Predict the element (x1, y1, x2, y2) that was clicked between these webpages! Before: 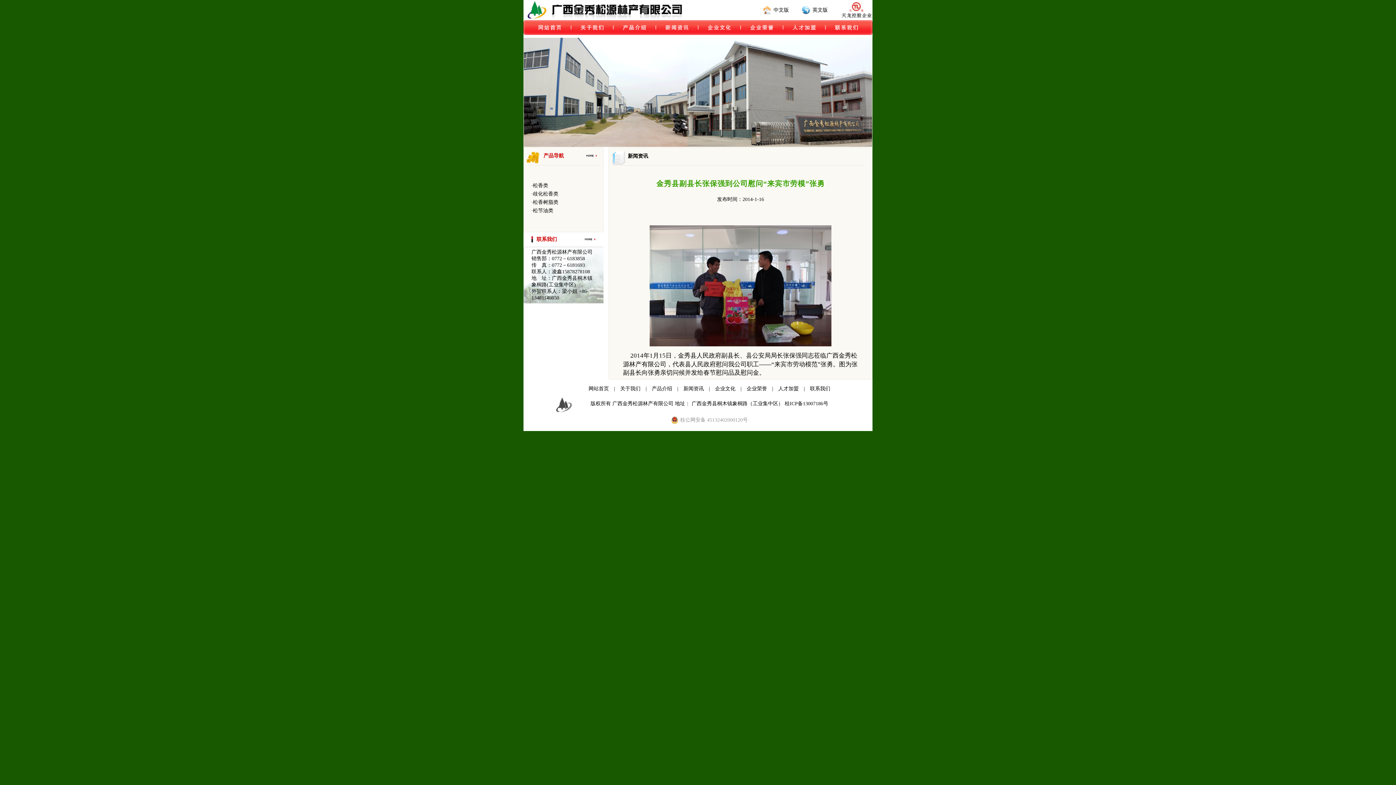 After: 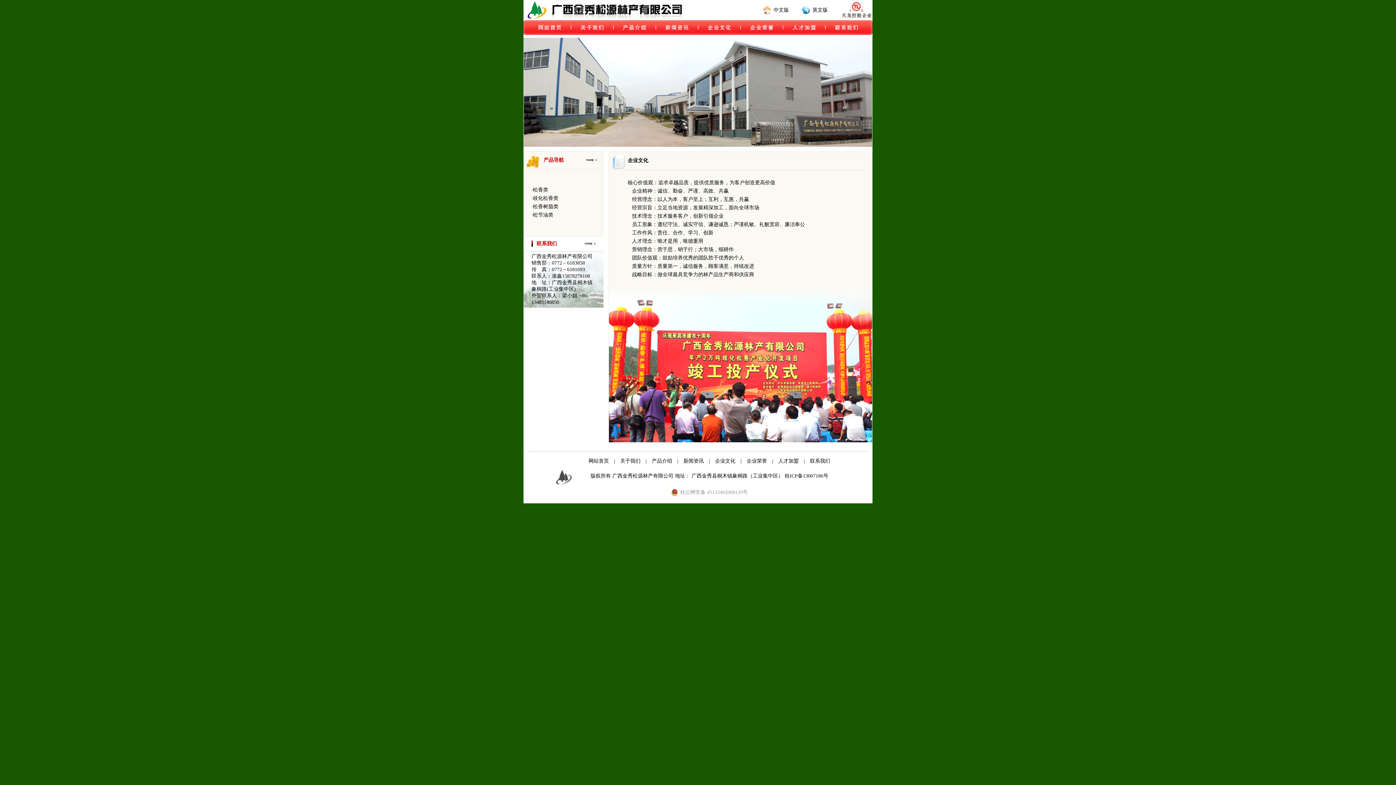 Action: bbox: (715, 386, 735, 391) label: 企业文化